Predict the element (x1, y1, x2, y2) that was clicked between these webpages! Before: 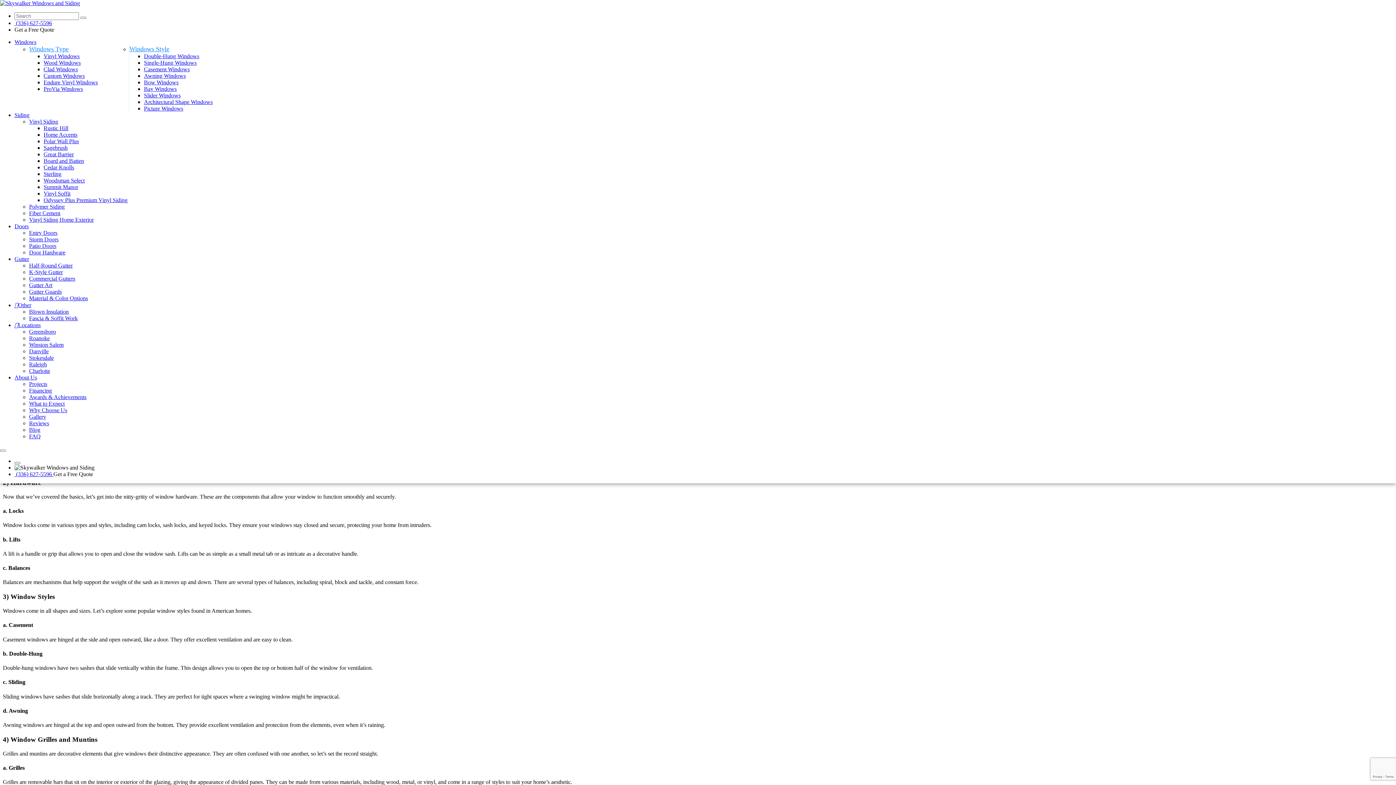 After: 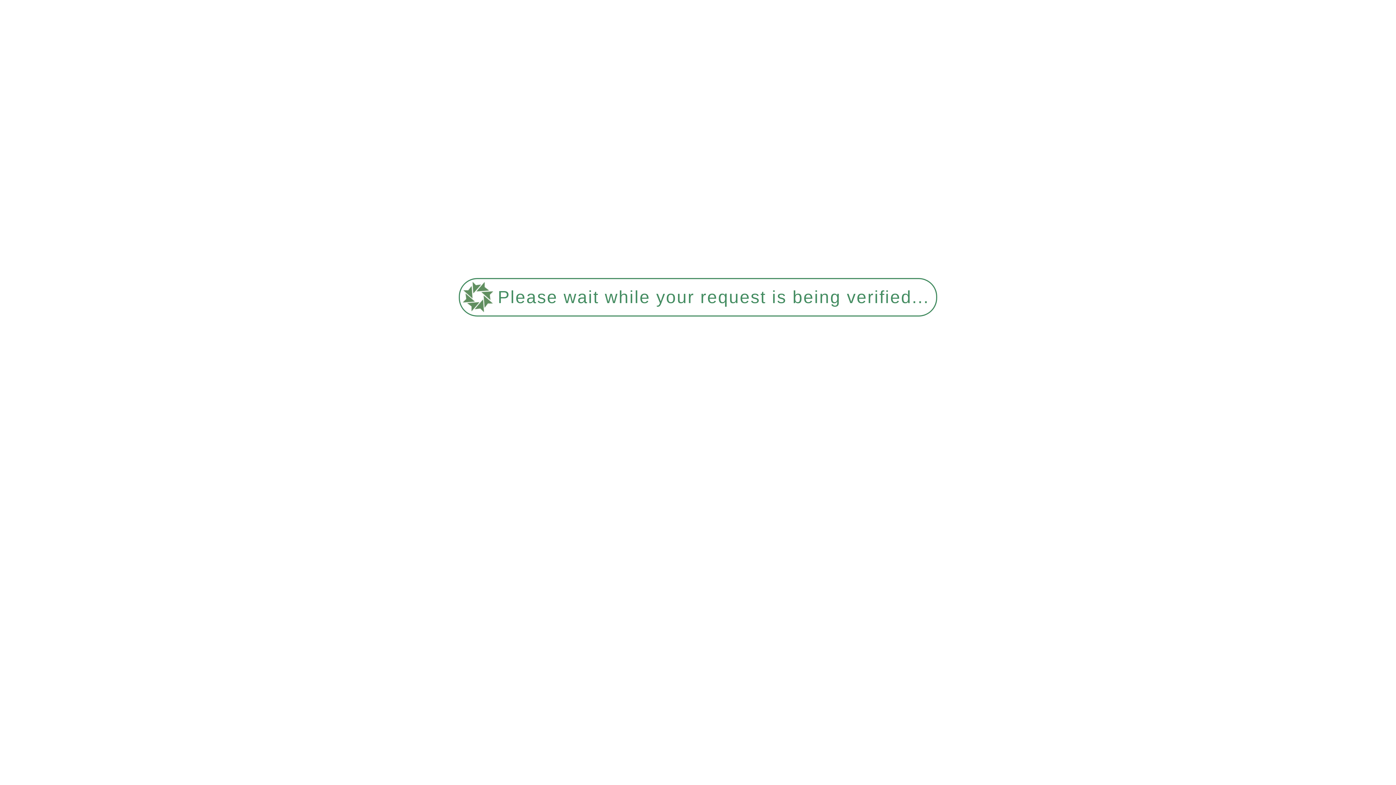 Action: bbox: (29, 407, 67, 413) label: Why Choose Us